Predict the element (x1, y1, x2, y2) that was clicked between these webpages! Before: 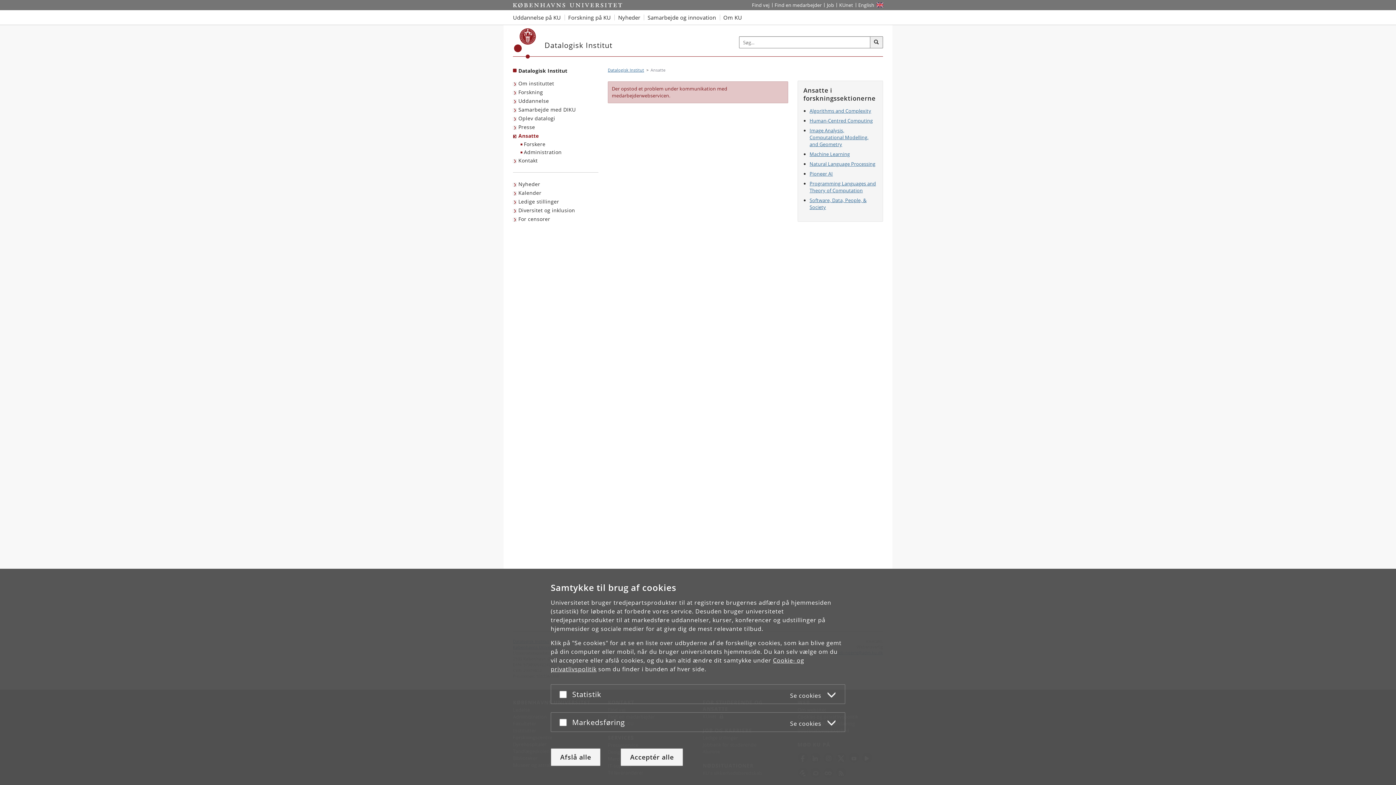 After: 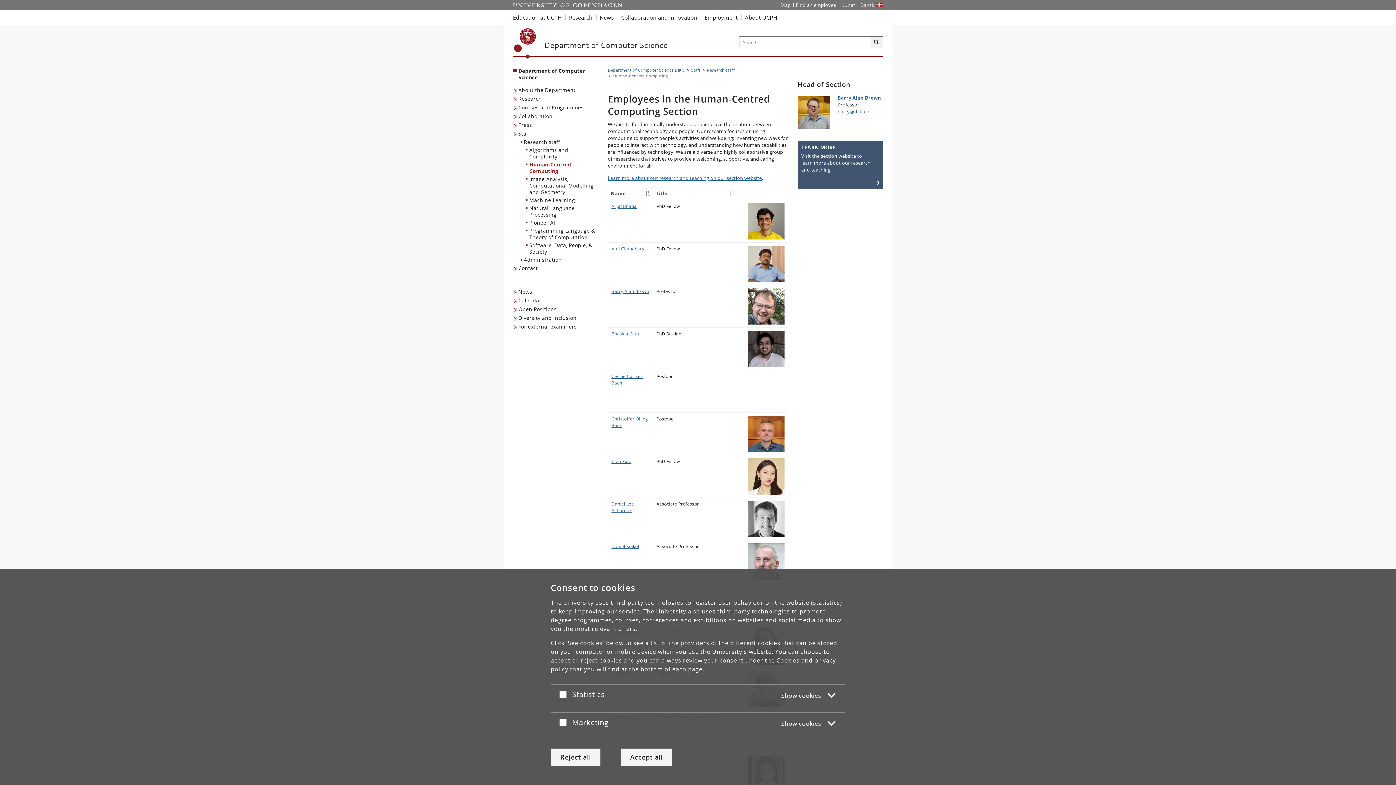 Action: bbox: (809, 117, 873, 124) label: Human-Centred Computing